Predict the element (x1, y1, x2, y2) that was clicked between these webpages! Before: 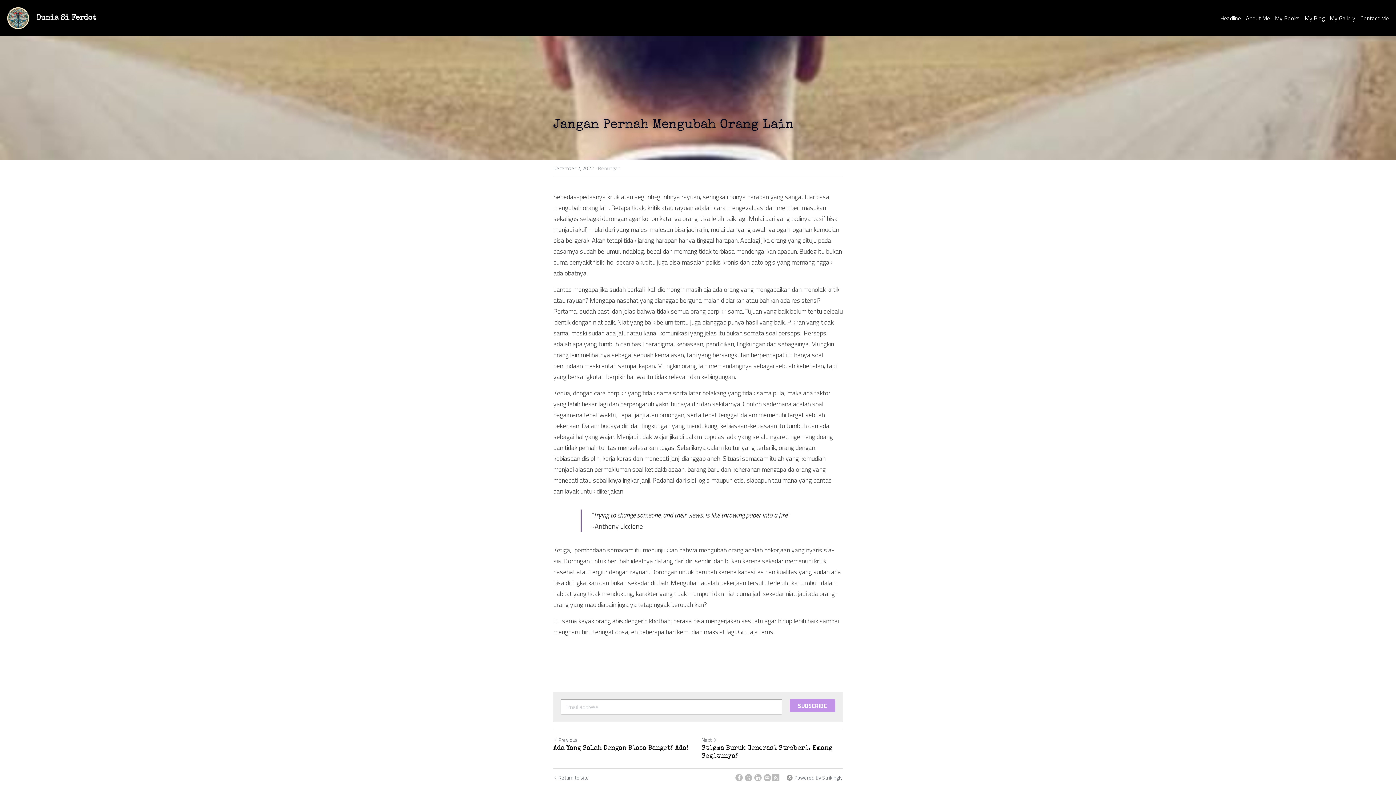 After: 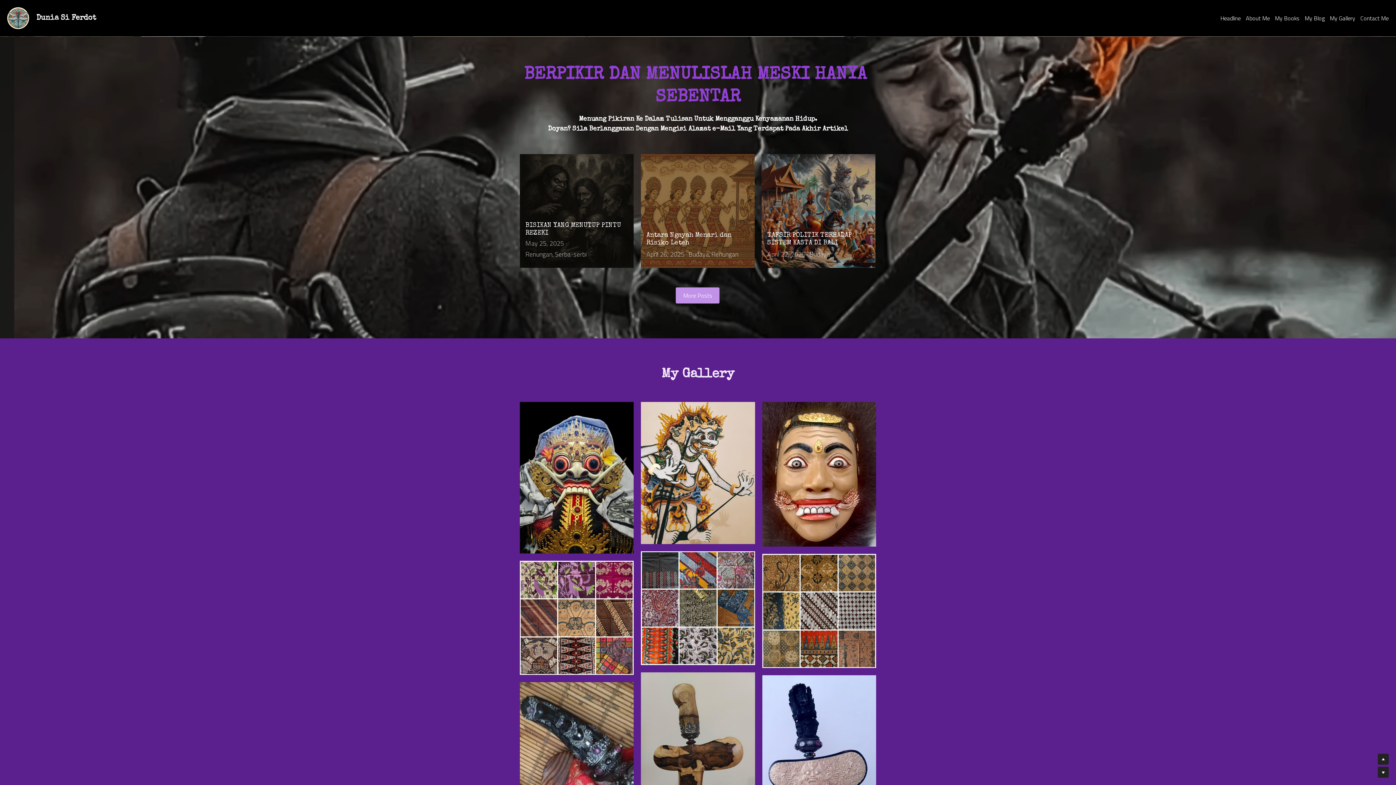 Action: label: My Blog bbox: (1305, 13, 1325, 22)